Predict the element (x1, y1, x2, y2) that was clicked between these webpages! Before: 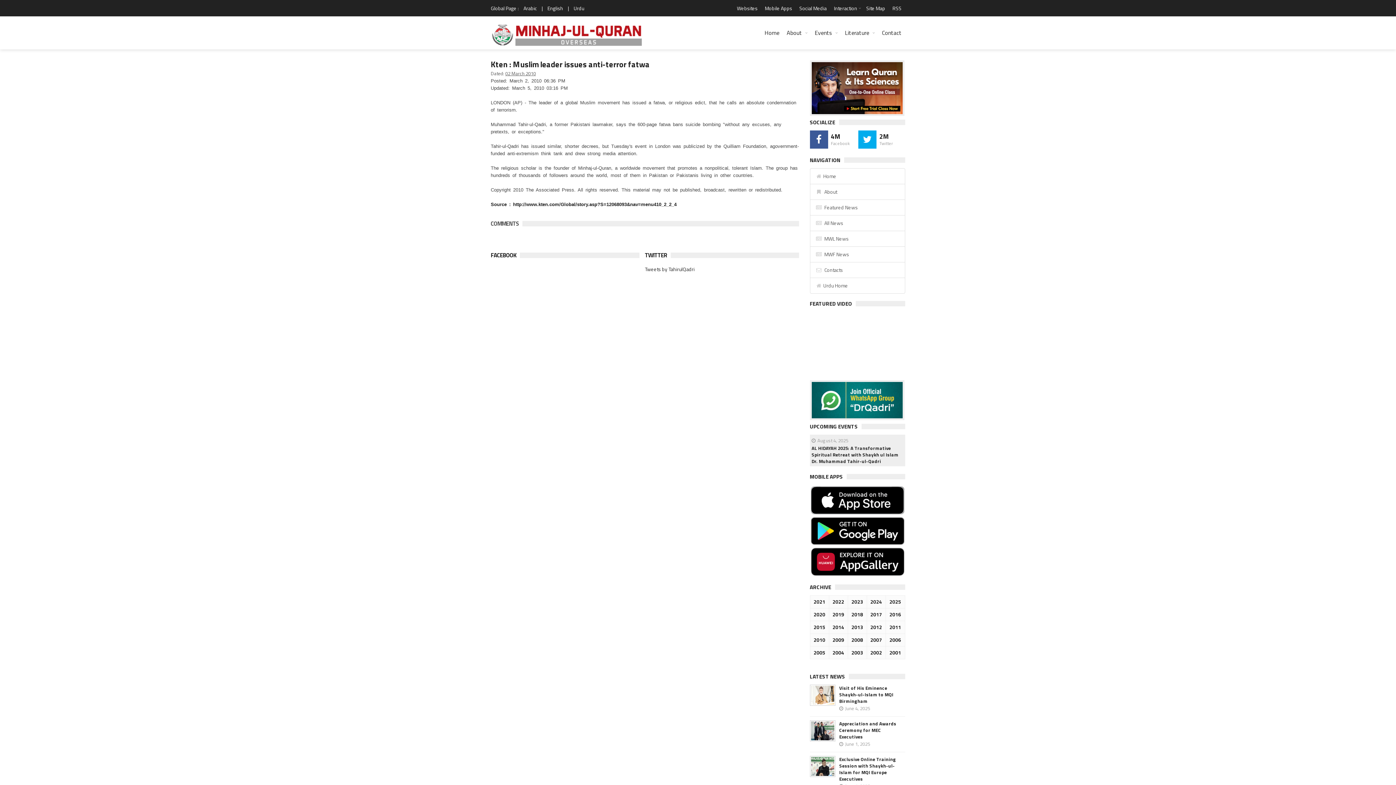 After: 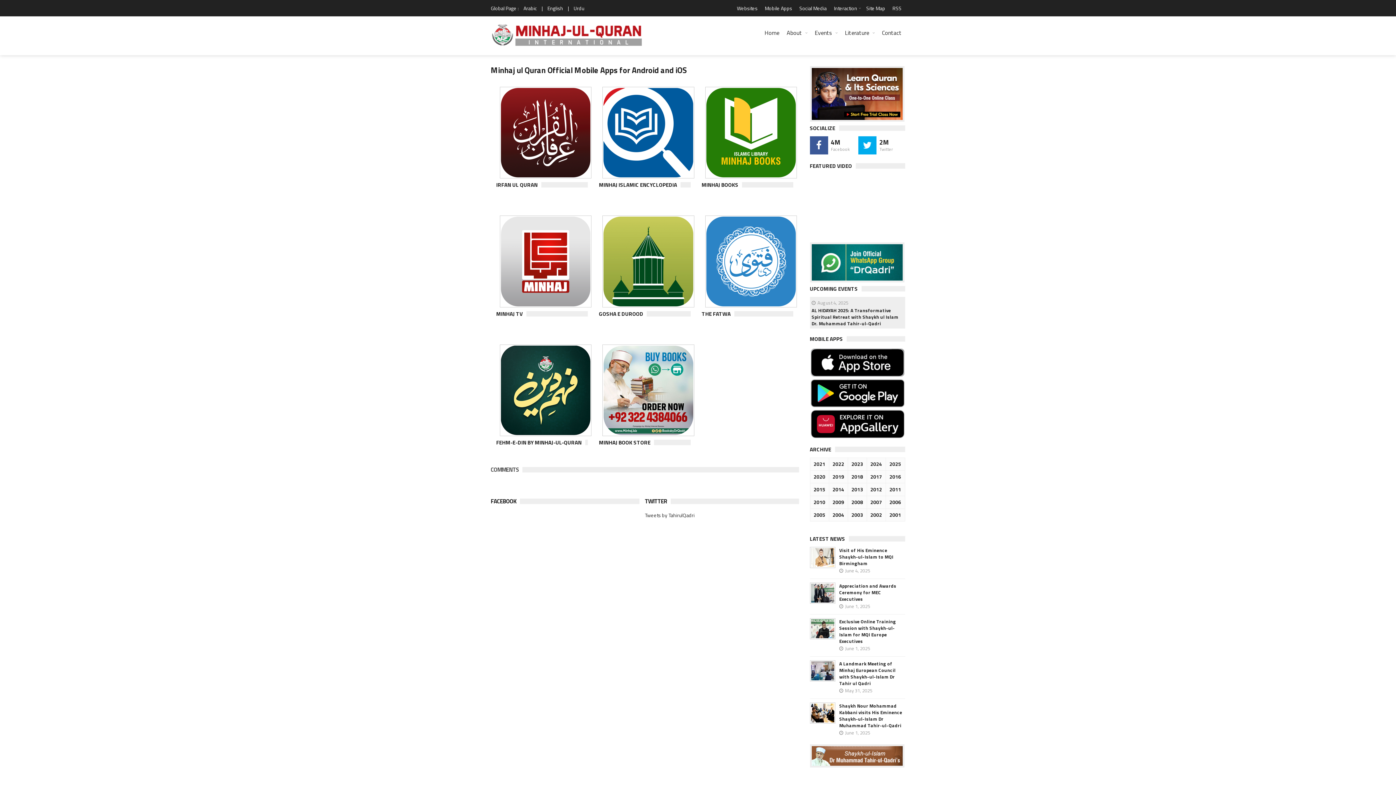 Action: label: Mobile Apps bbox: (761, 0, 796, 16)